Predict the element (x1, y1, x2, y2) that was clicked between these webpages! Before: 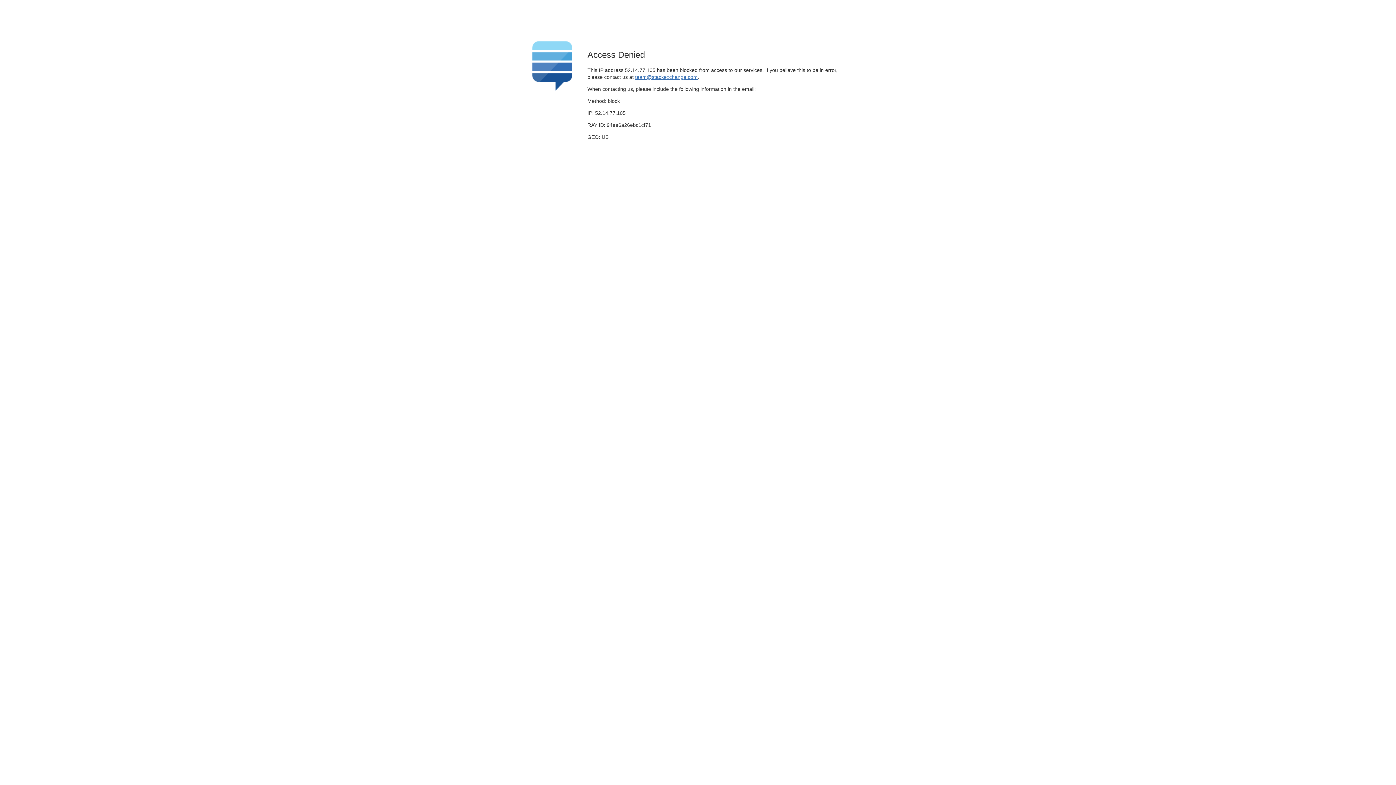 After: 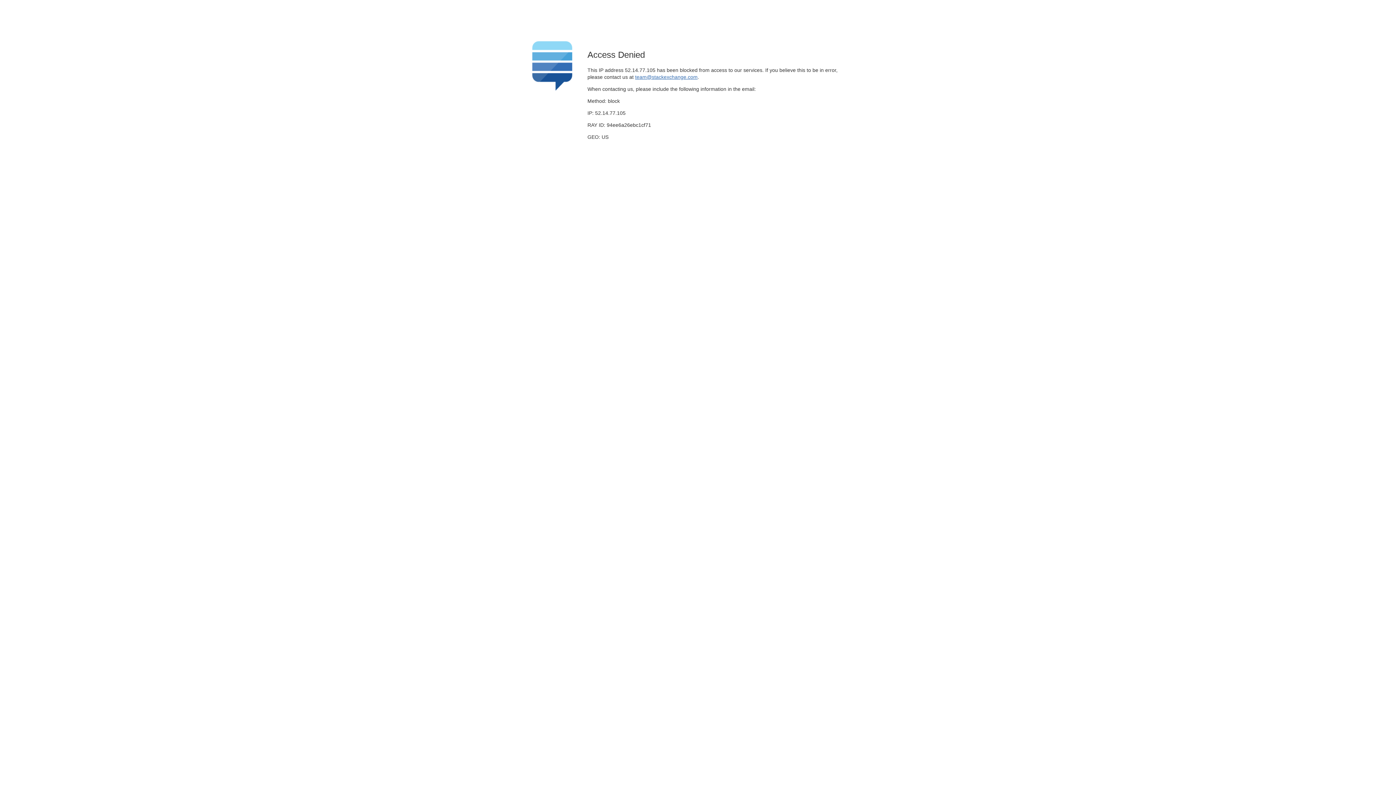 Action: label: team@stackexchange.com bbox: (635, 74, 697, 79)